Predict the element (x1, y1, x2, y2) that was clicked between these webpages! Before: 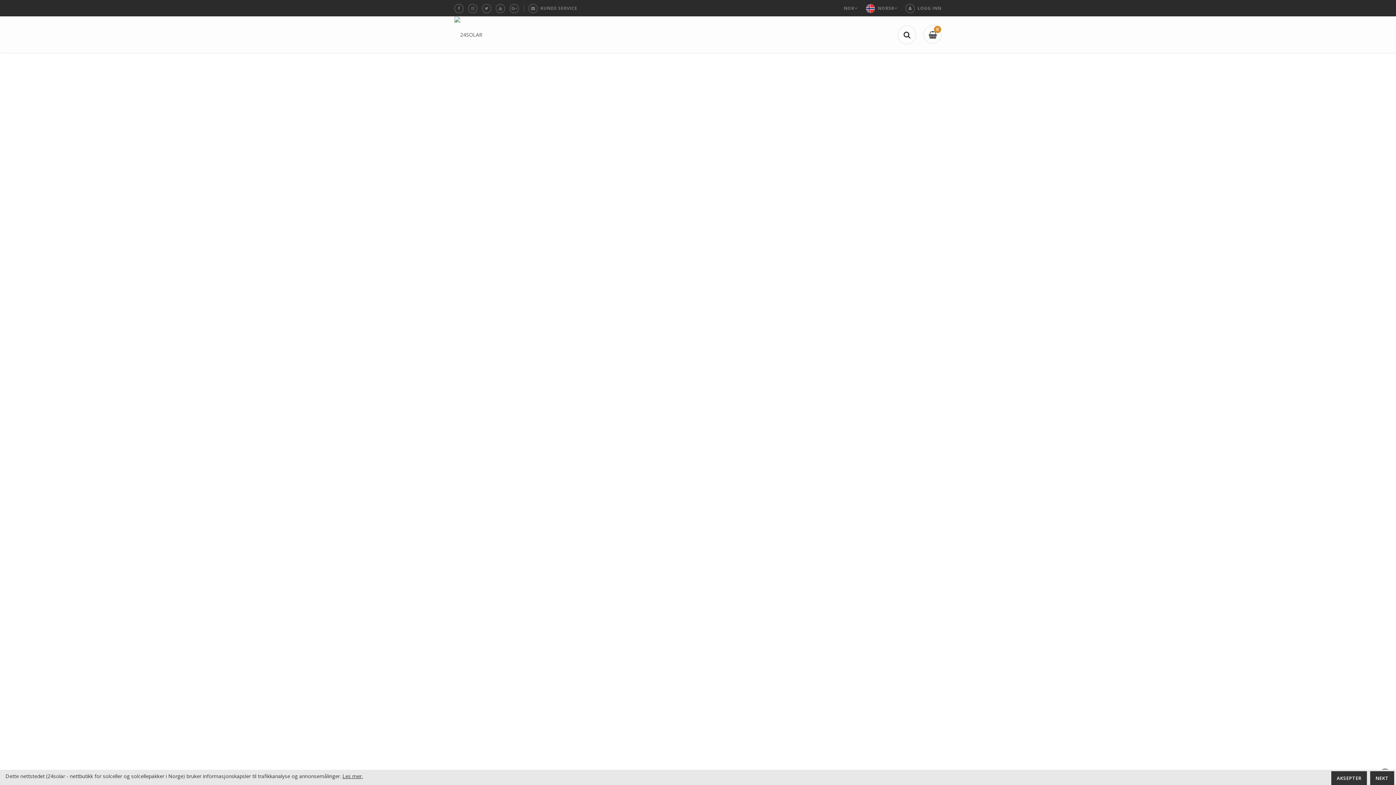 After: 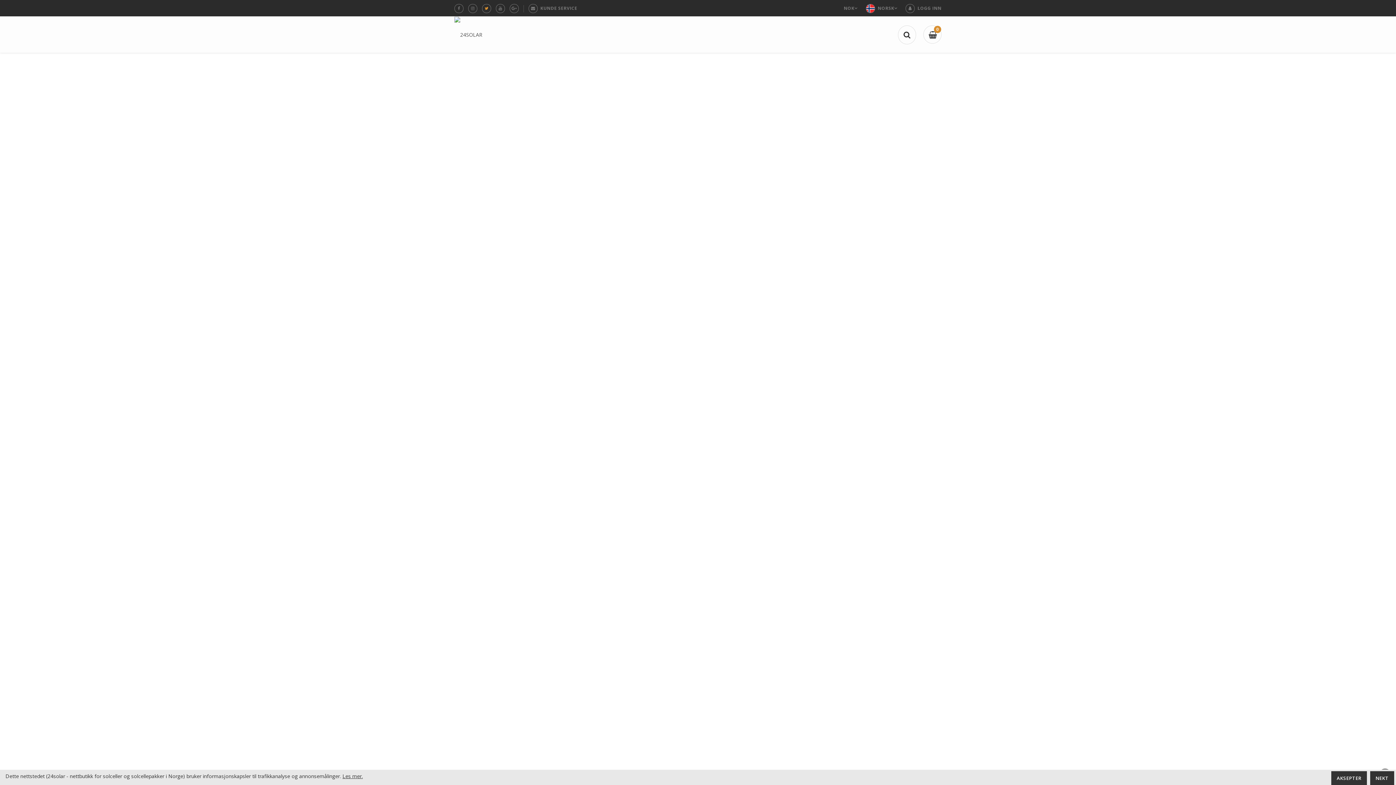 Action: bbox: (482, 5, 491, 11)